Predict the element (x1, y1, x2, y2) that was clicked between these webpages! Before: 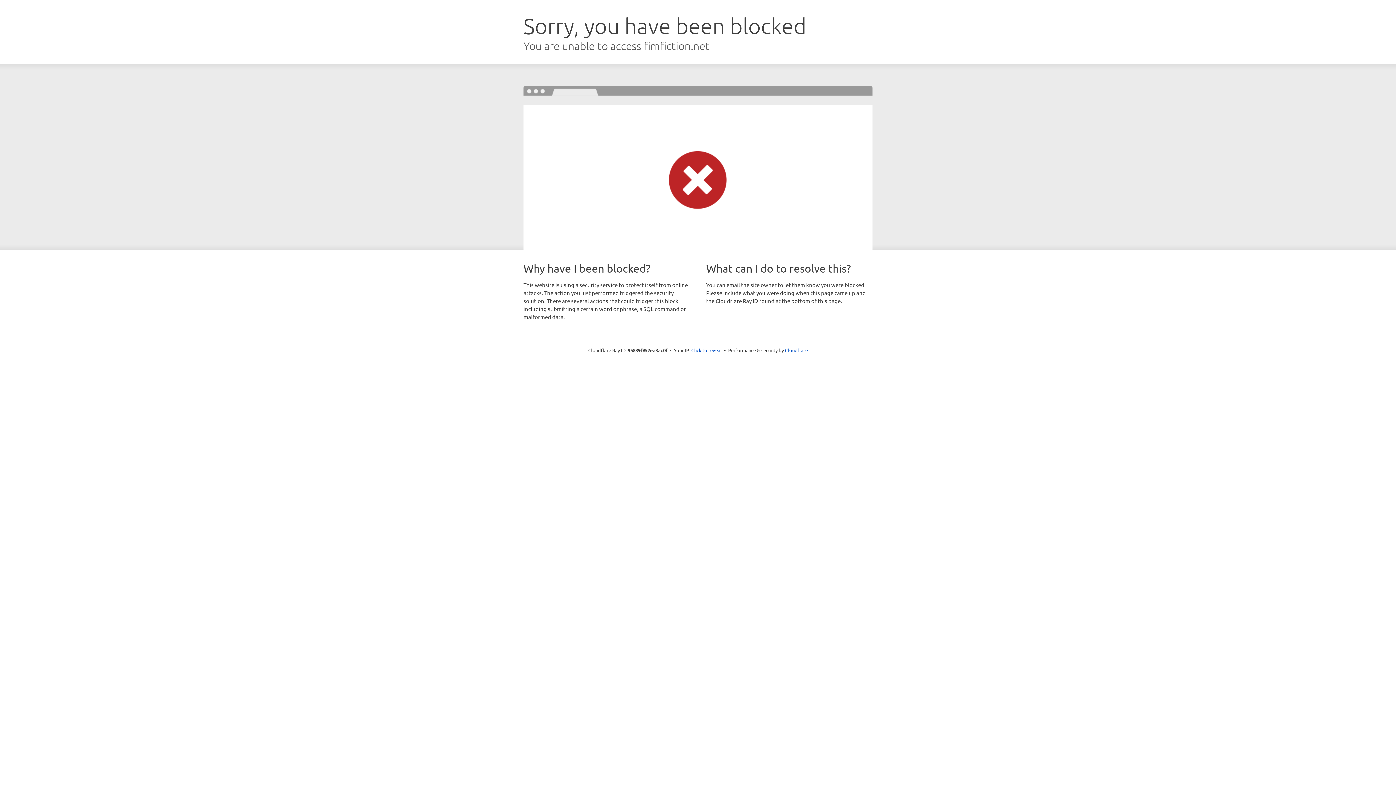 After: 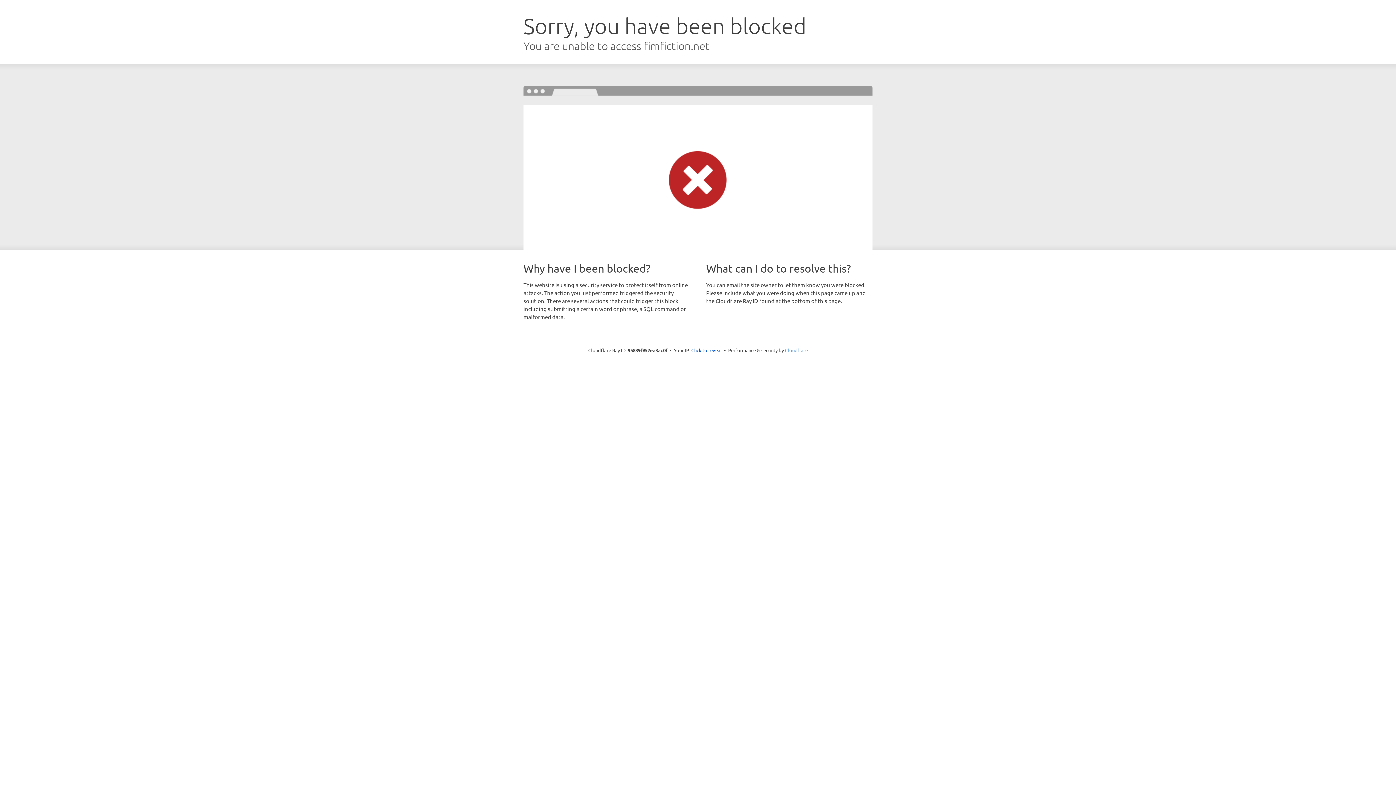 Action: bbox: (785, 347, 808, 353) label: Cloudflare